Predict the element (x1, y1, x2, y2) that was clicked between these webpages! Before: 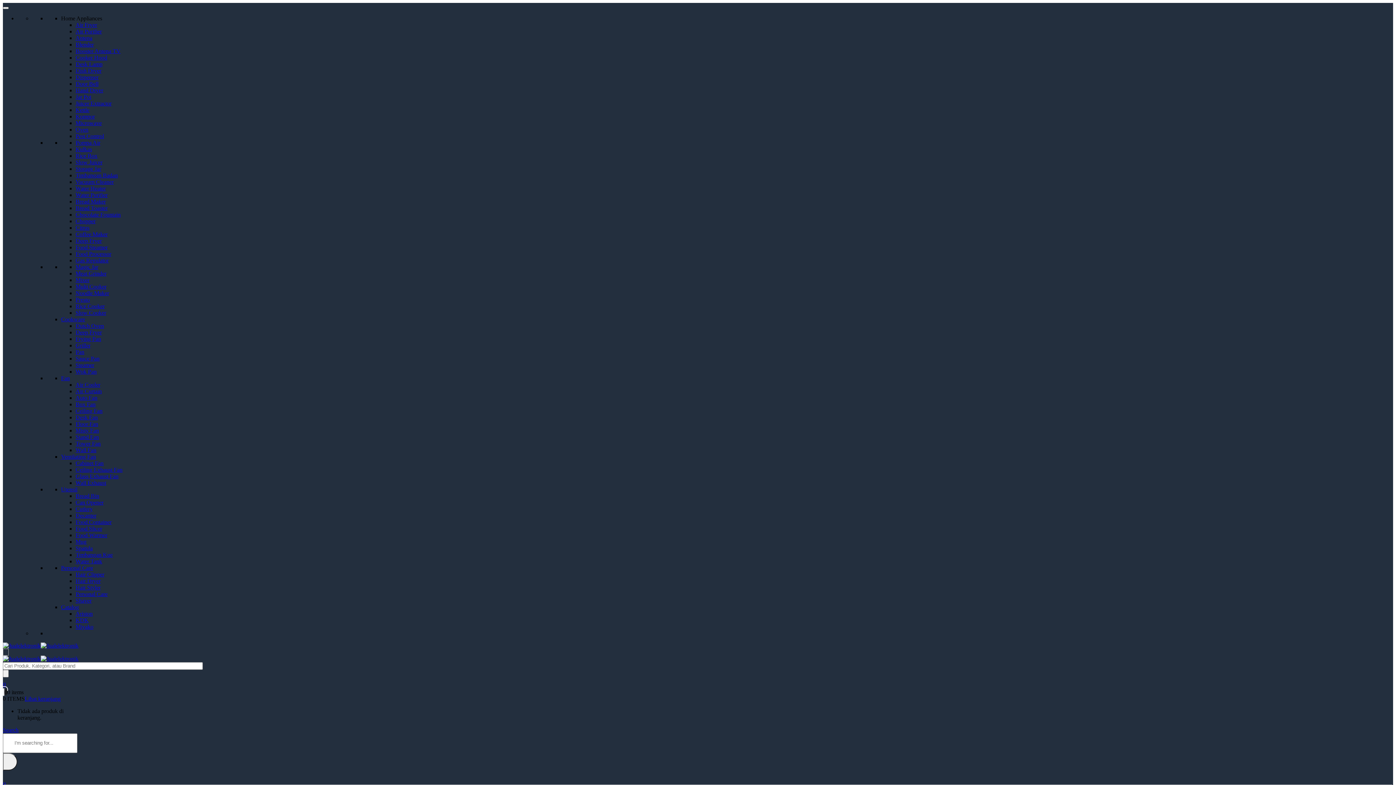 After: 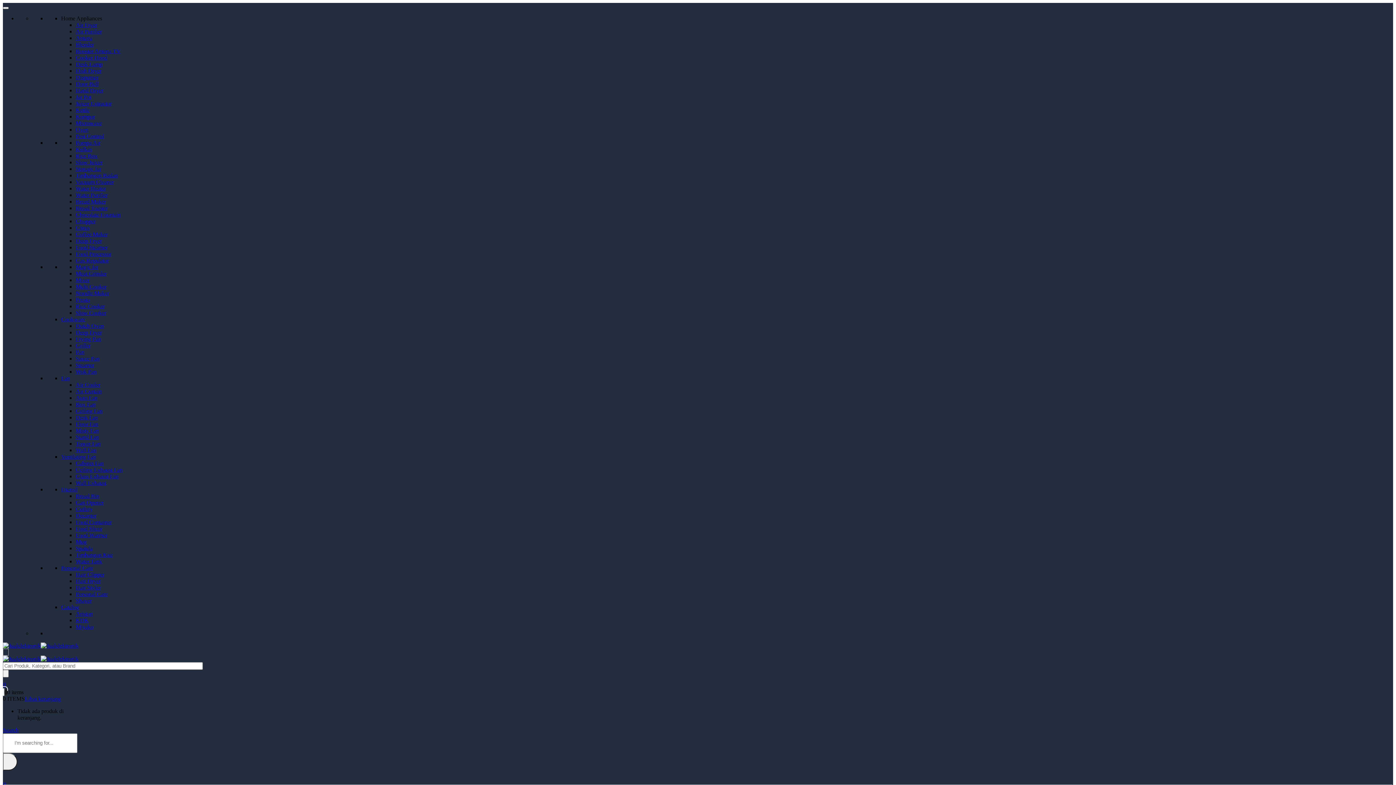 Action: bbox: (75, 388, 101, 394) label: Air Curtain